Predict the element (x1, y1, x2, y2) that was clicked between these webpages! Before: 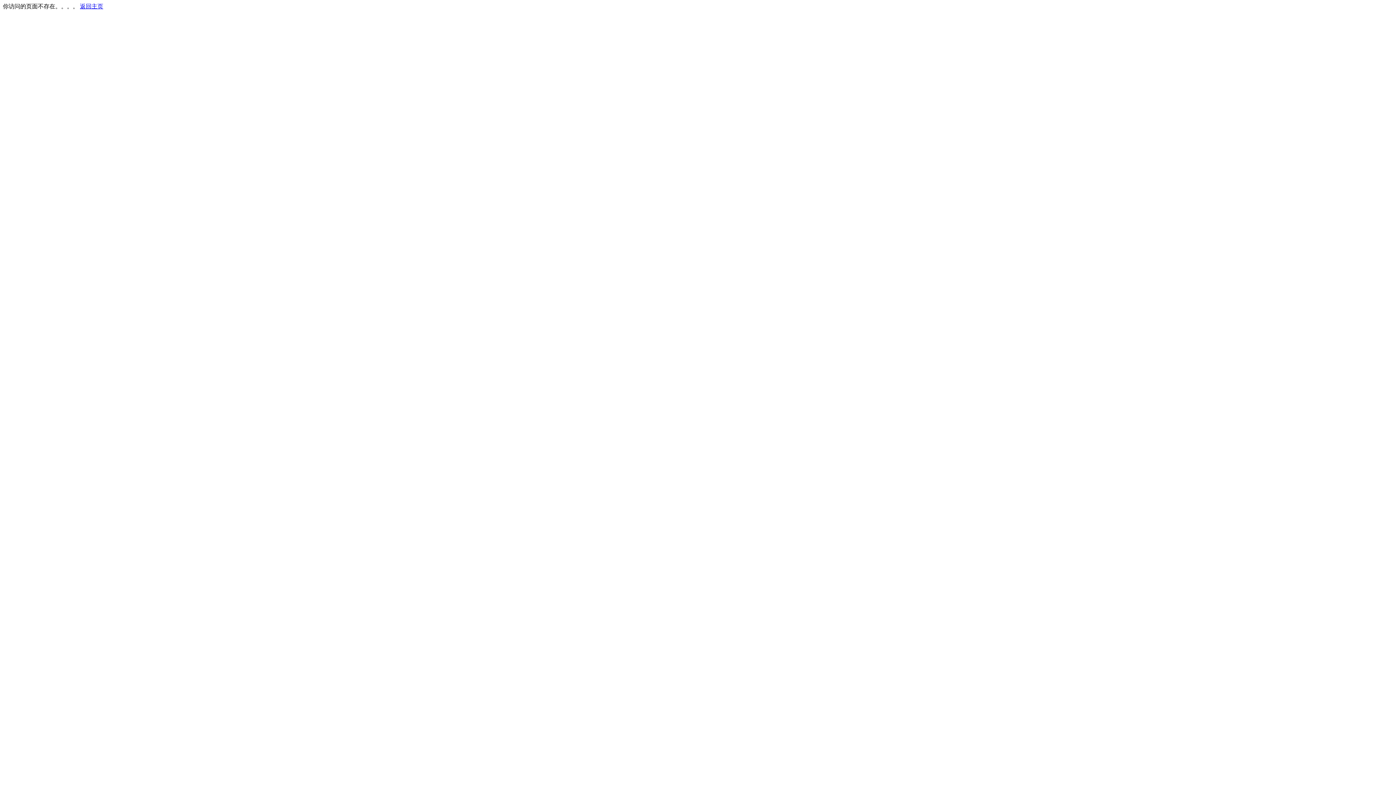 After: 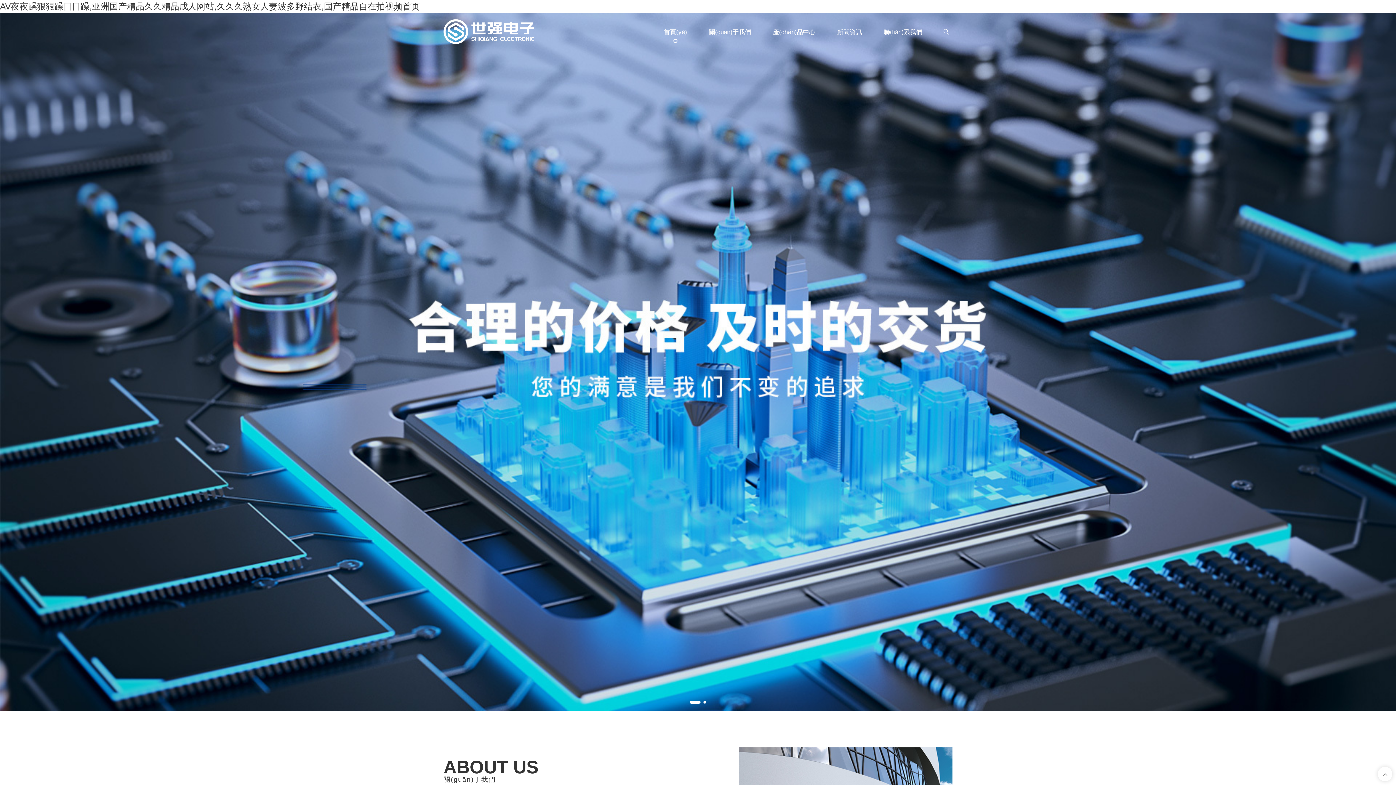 Action: label: 返回主页 bbox: (80, 3, 103, 9)